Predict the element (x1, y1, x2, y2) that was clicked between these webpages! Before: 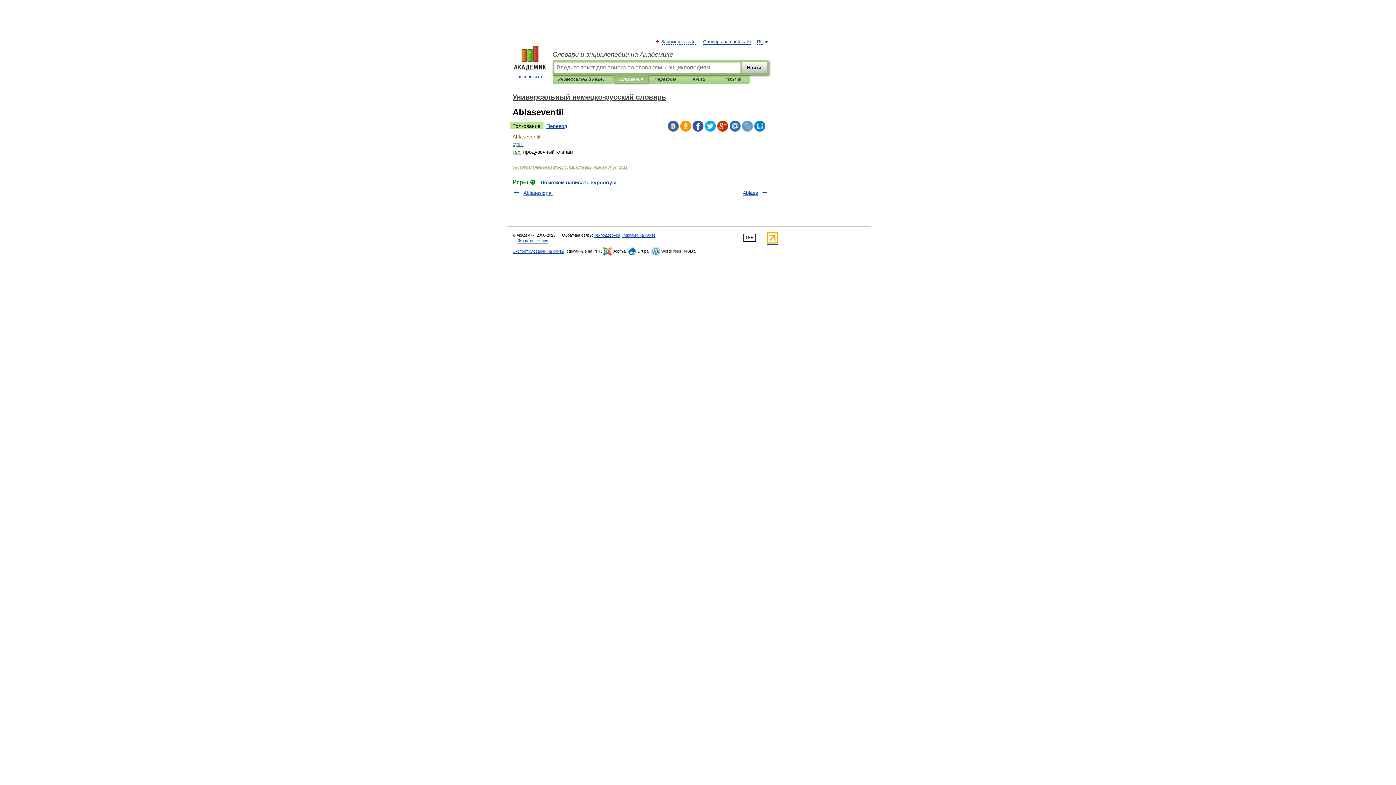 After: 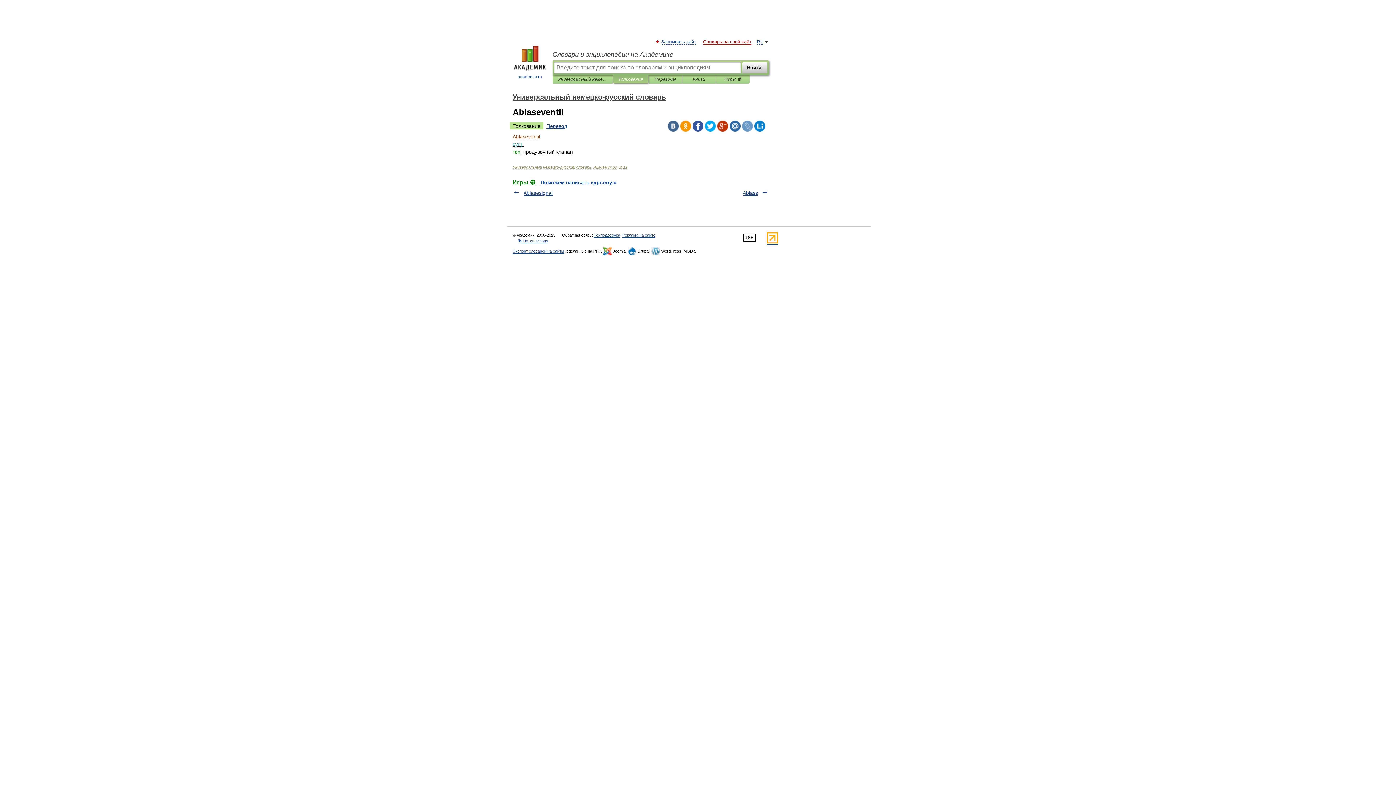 Action: label: Словарь на свой сайт bbox: (703, 39, 751, 44)